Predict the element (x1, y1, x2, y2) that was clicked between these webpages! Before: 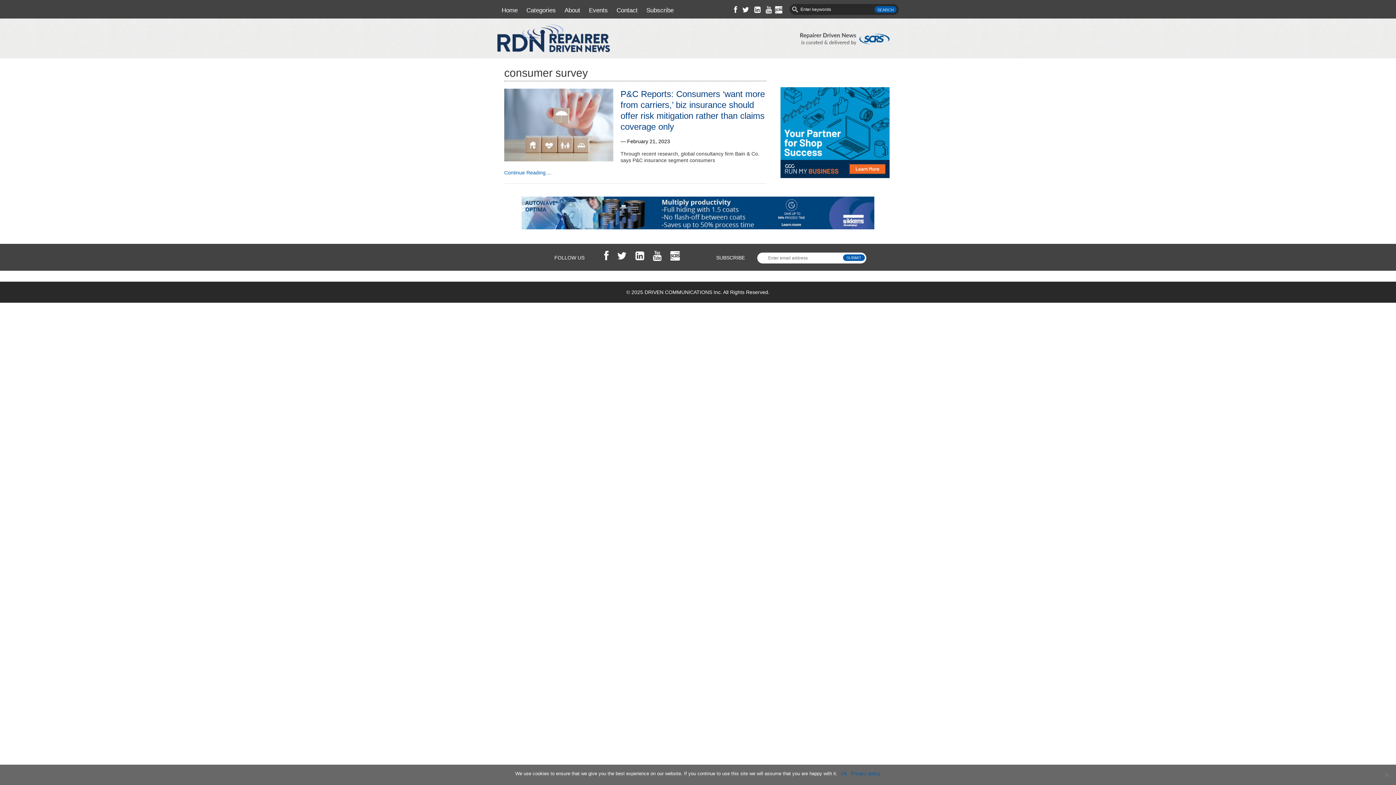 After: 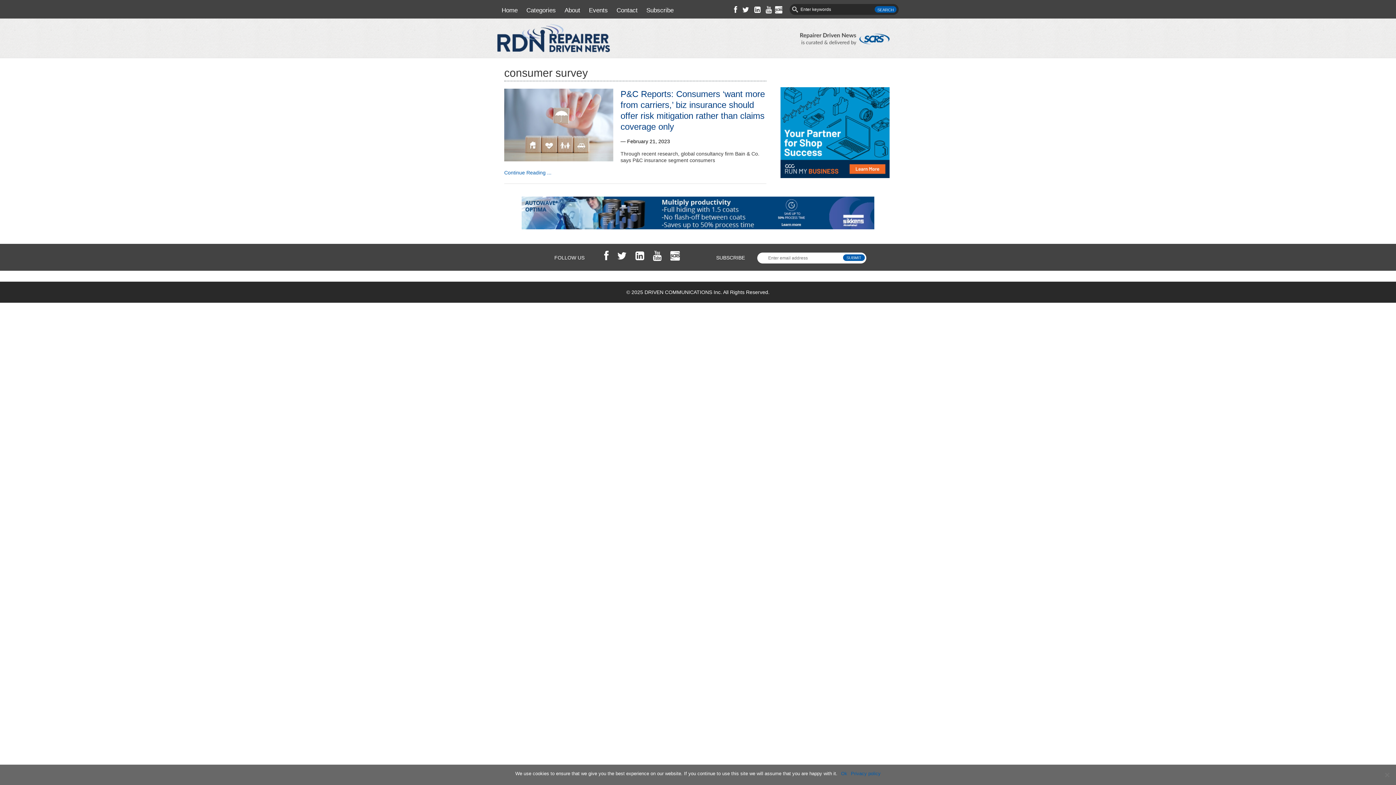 Action: bbox: (645, 254, 661, 260)